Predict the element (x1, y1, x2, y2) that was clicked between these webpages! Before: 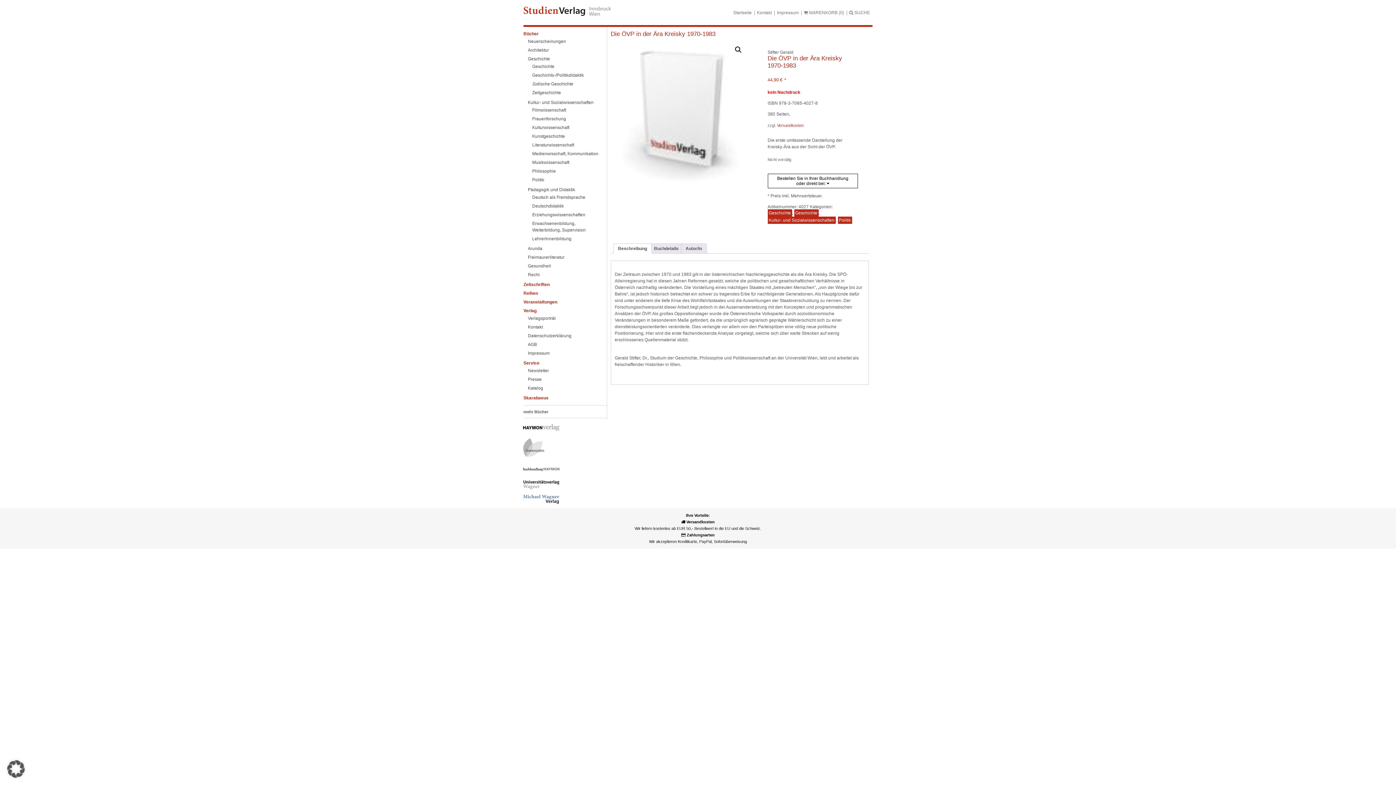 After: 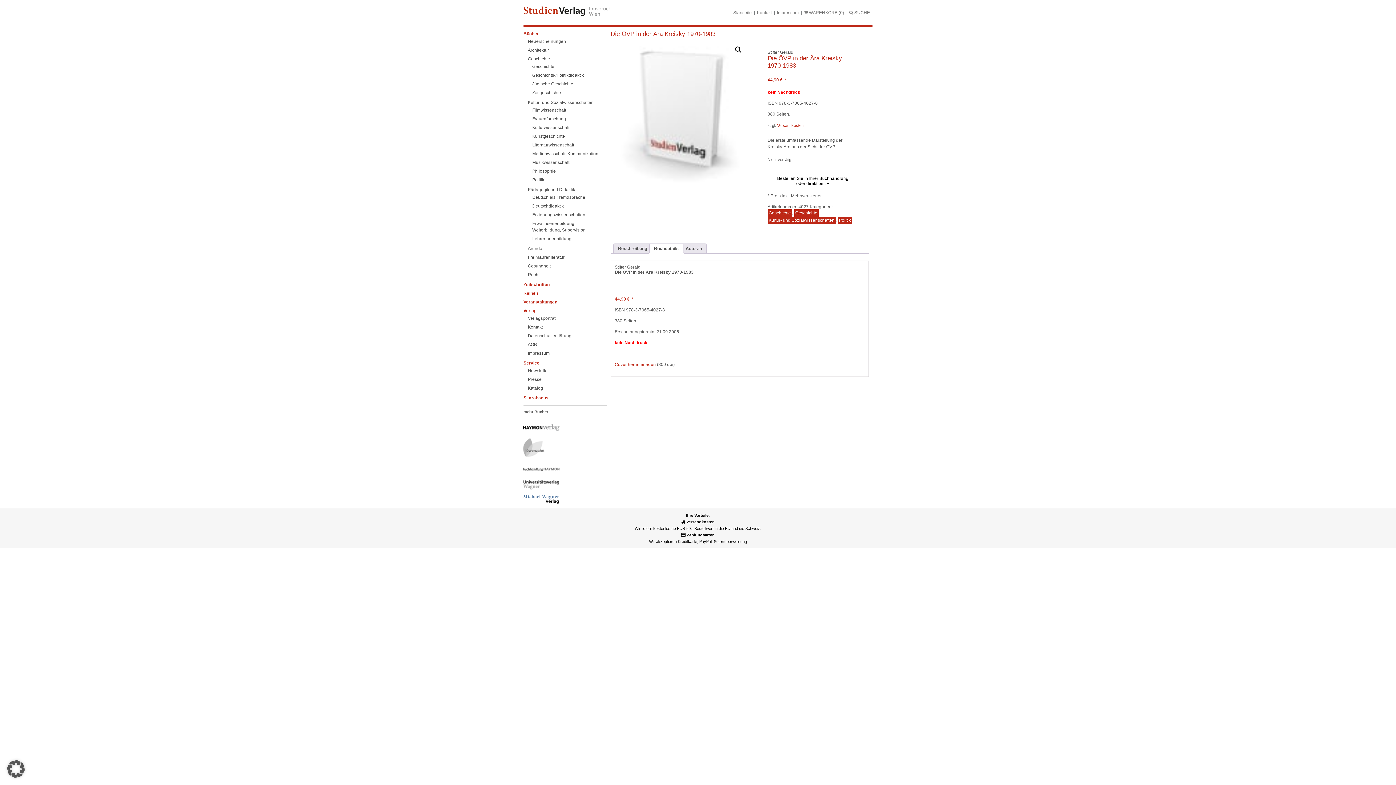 Action: bbox: (654, 243, 678, 253) label: Buchdetails